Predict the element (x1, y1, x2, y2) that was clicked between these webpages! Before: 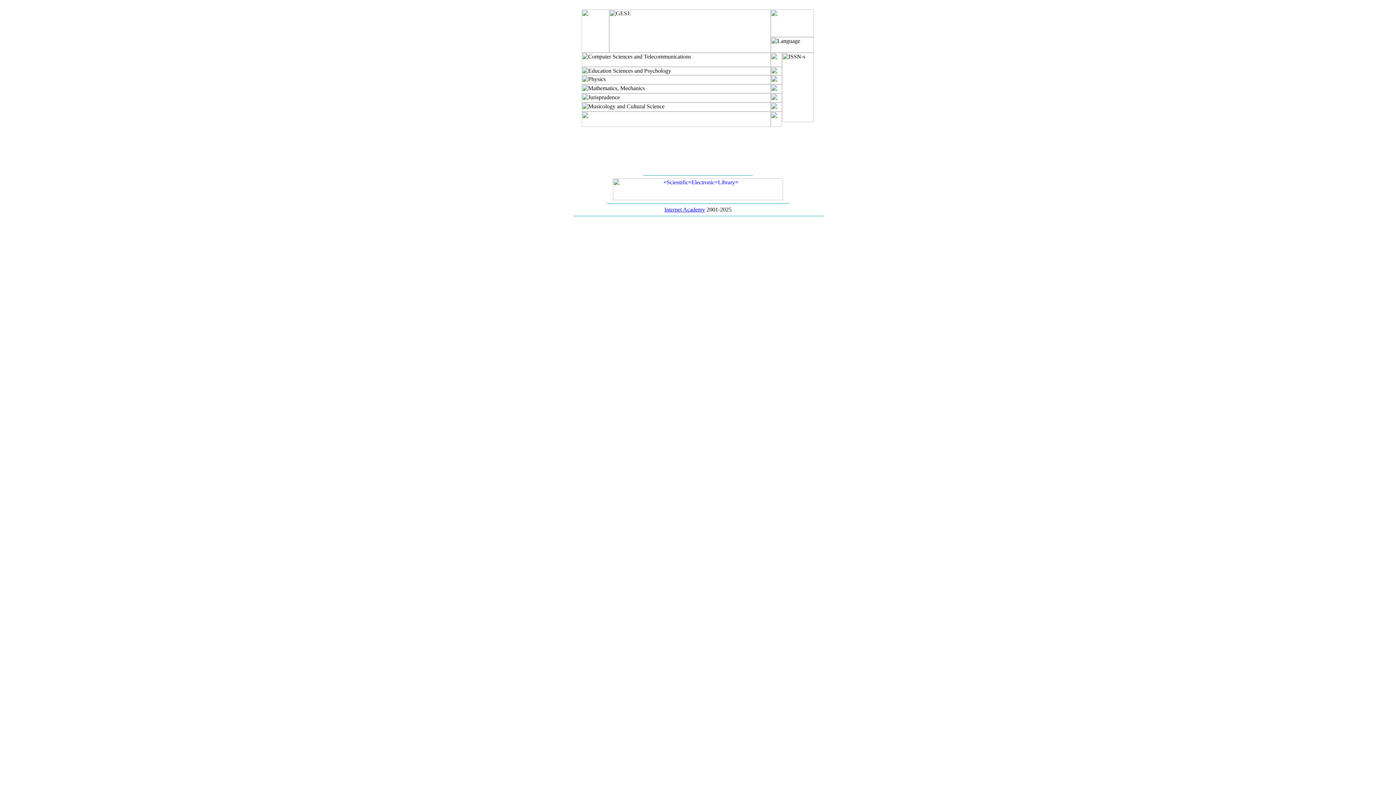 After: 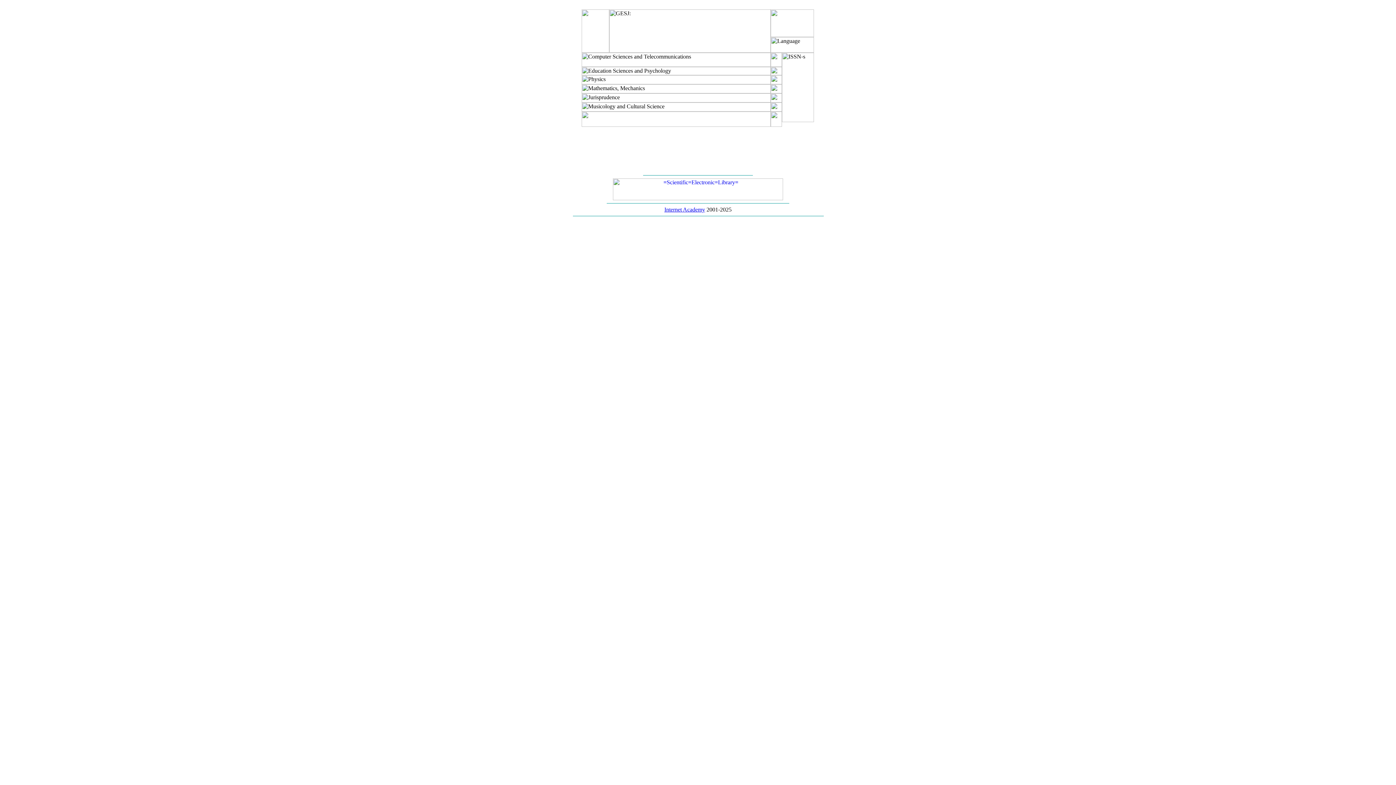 Action: bbox: (613, 195, 783, 201)